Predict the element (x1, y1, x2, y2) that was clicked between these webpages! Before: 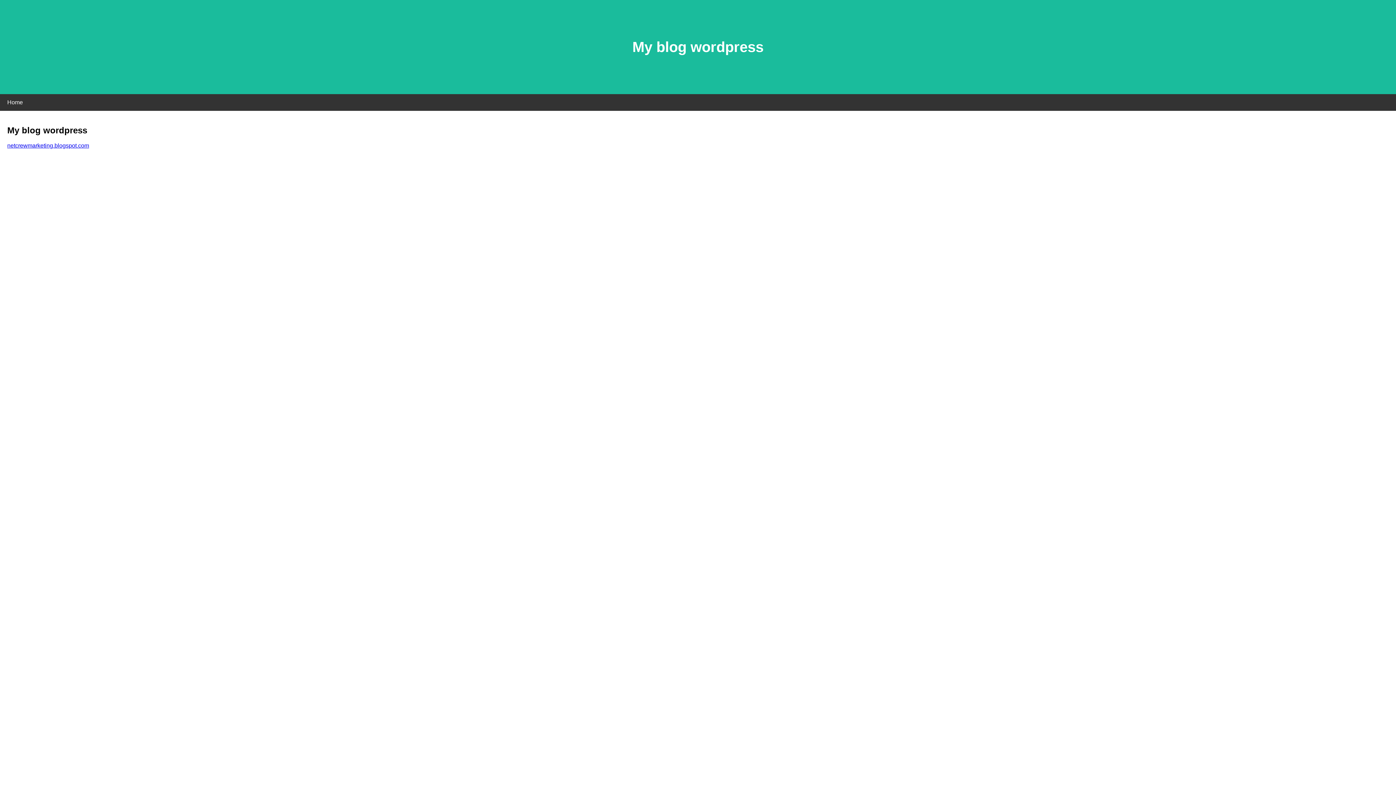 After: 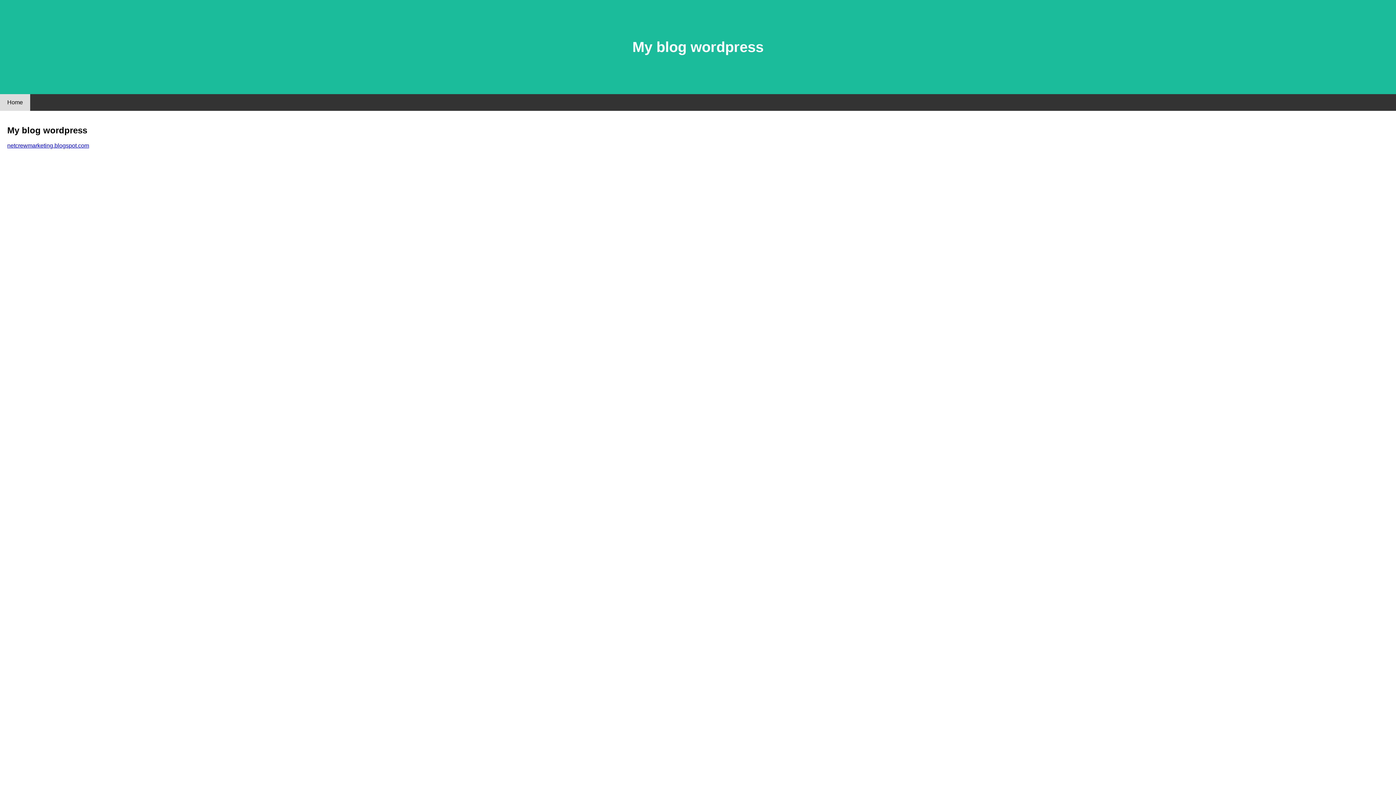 Action: label: Home bbox: (0, 94, 30, 110)